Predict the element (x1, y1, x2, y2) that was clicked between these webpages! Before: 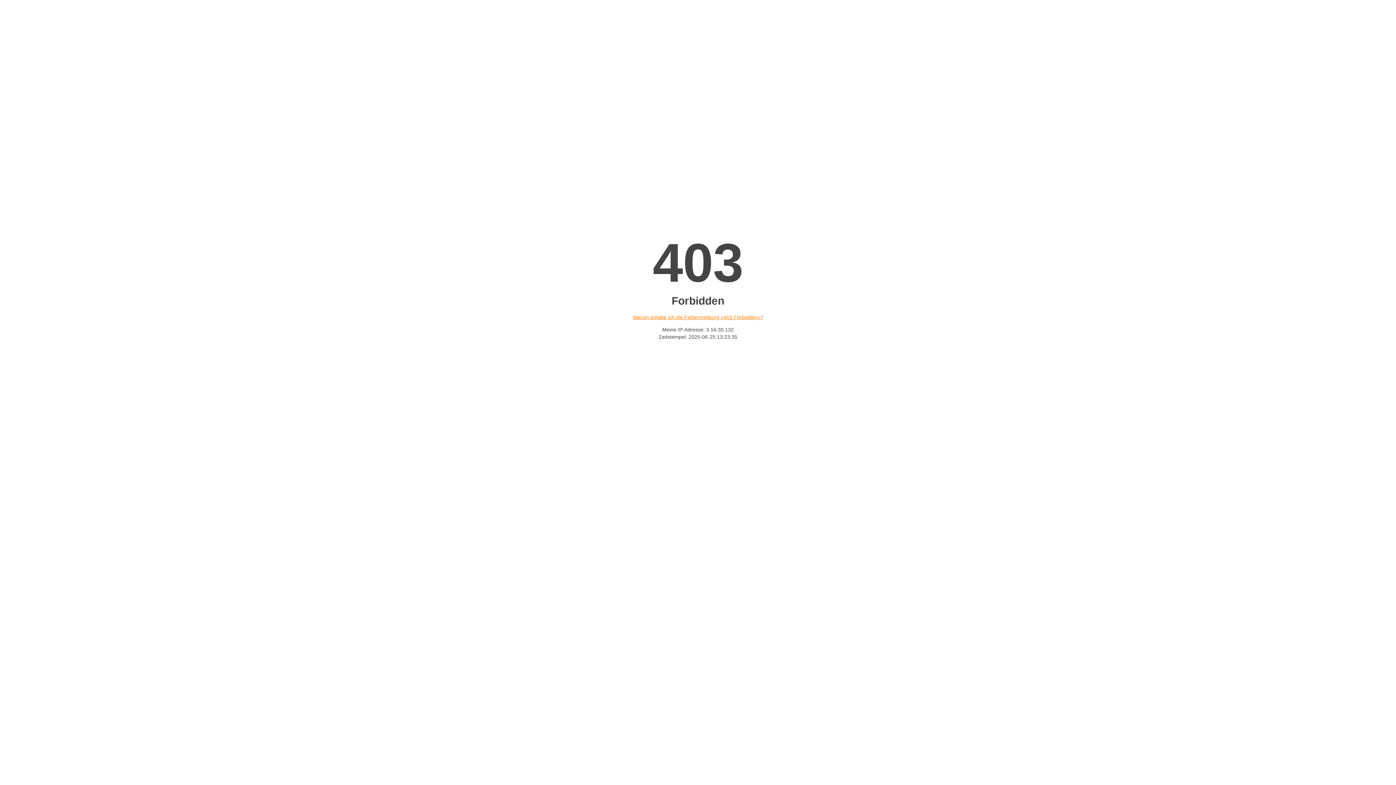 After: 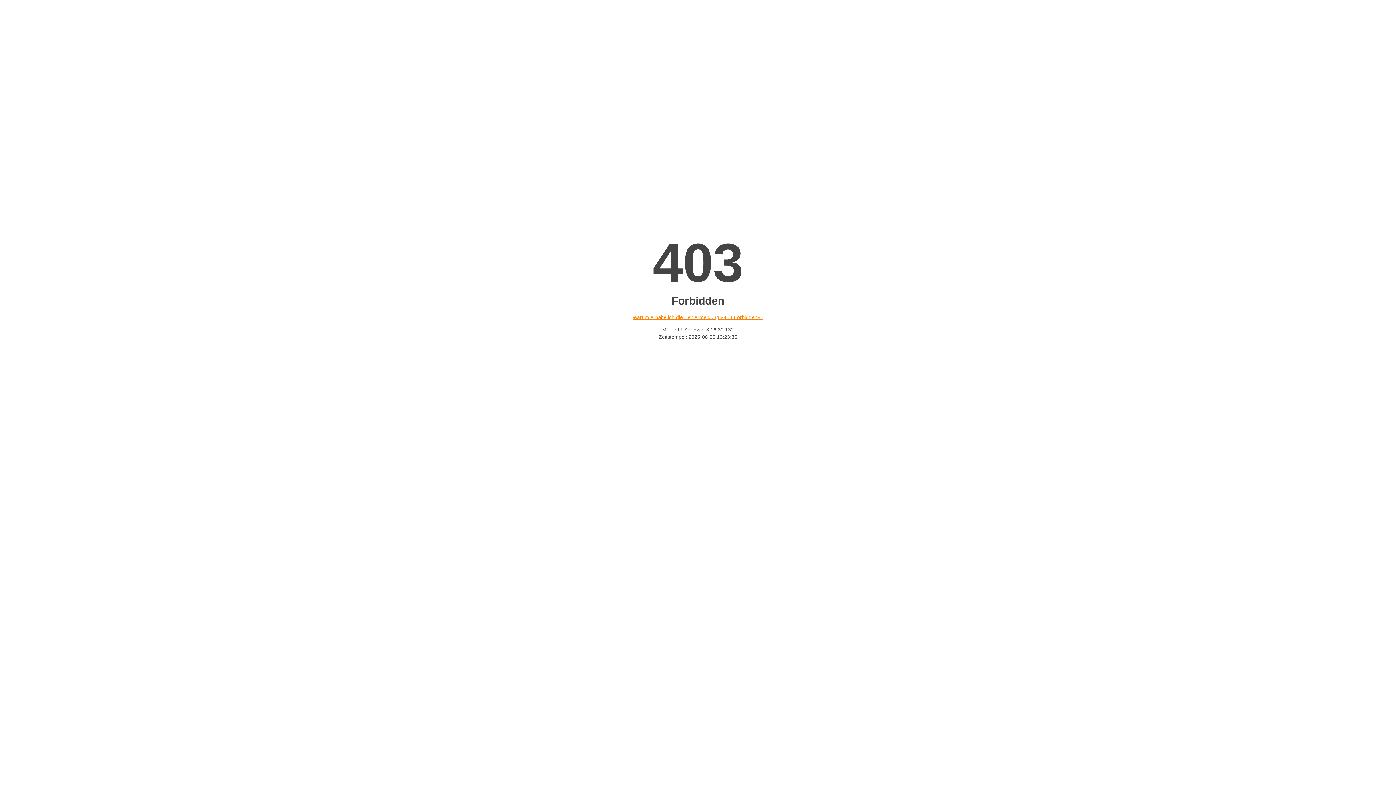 Action: bbox: (632, 314, 763, 320) label: Warum erhalte ich die Fehlermeldung «403 Forbidden»?